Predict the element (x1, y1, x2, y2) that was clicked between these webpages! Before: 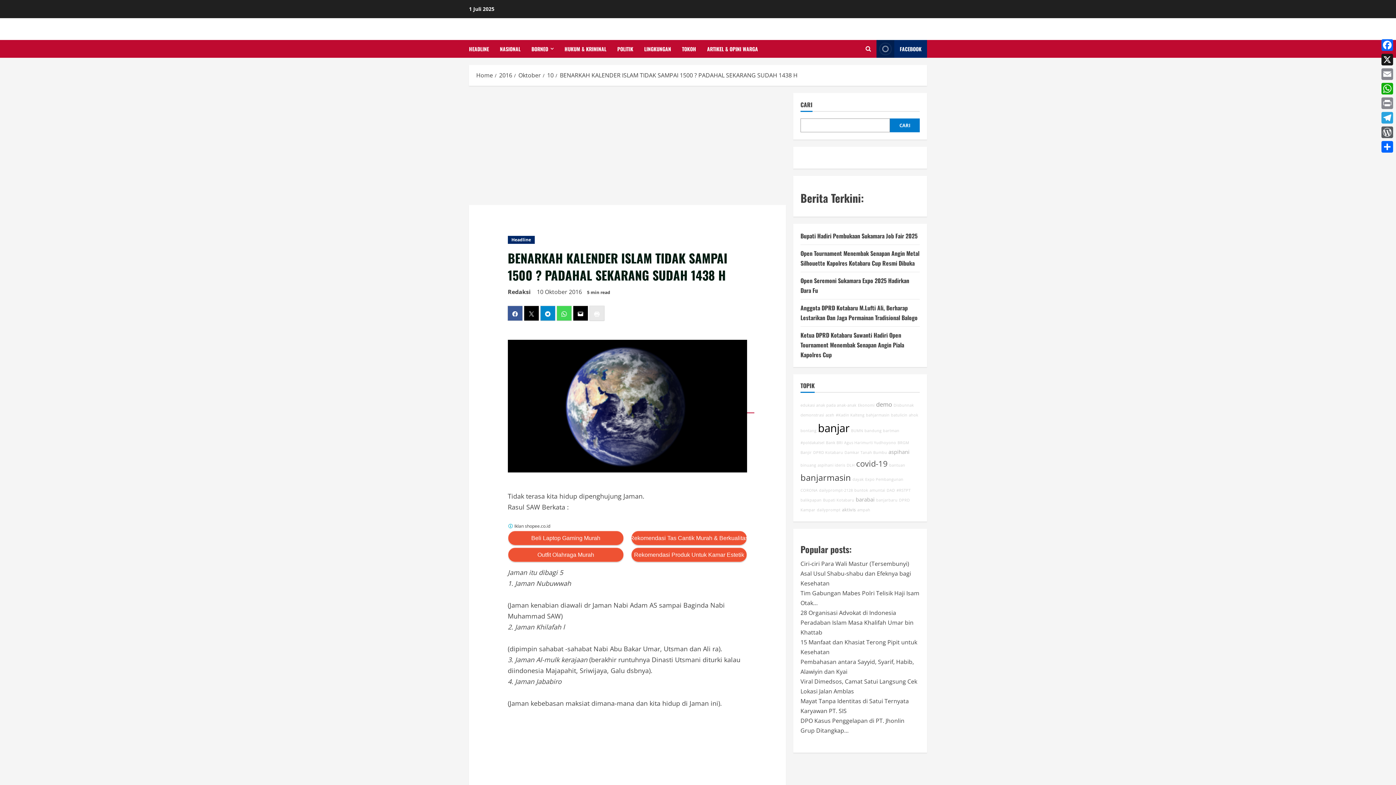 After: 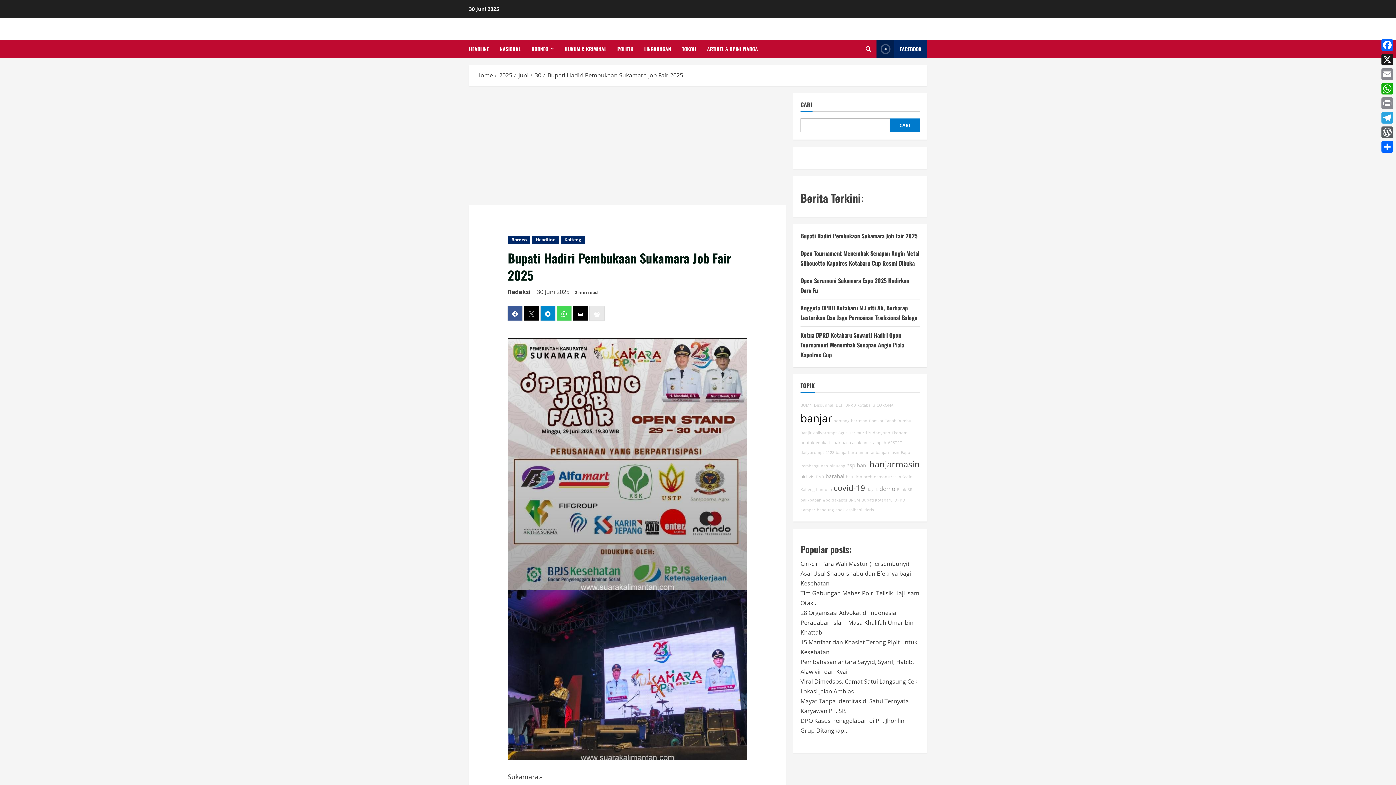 Action: bbox: (800, 231, 917, 240) label: Bupati Hadiri Pembukaan Sukamara Job Fair 2025